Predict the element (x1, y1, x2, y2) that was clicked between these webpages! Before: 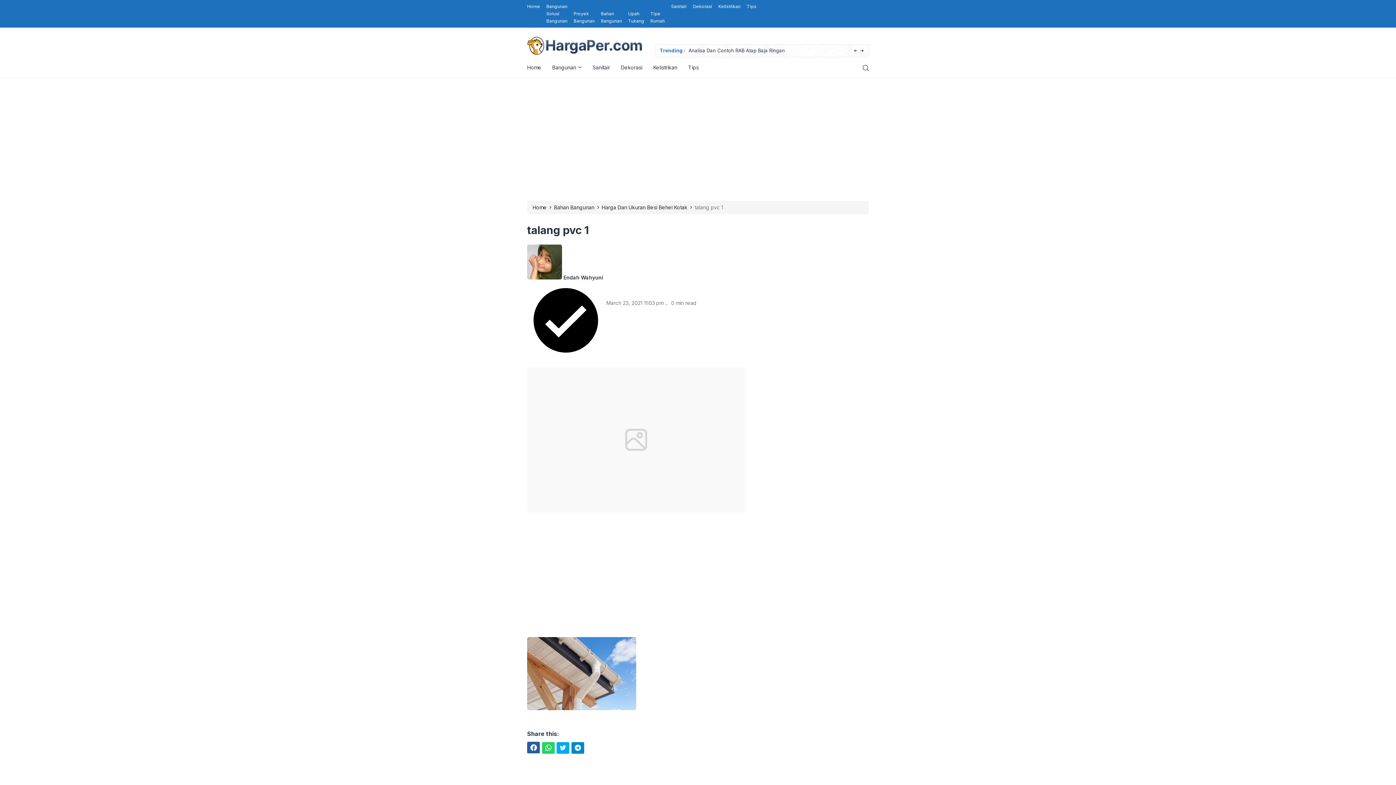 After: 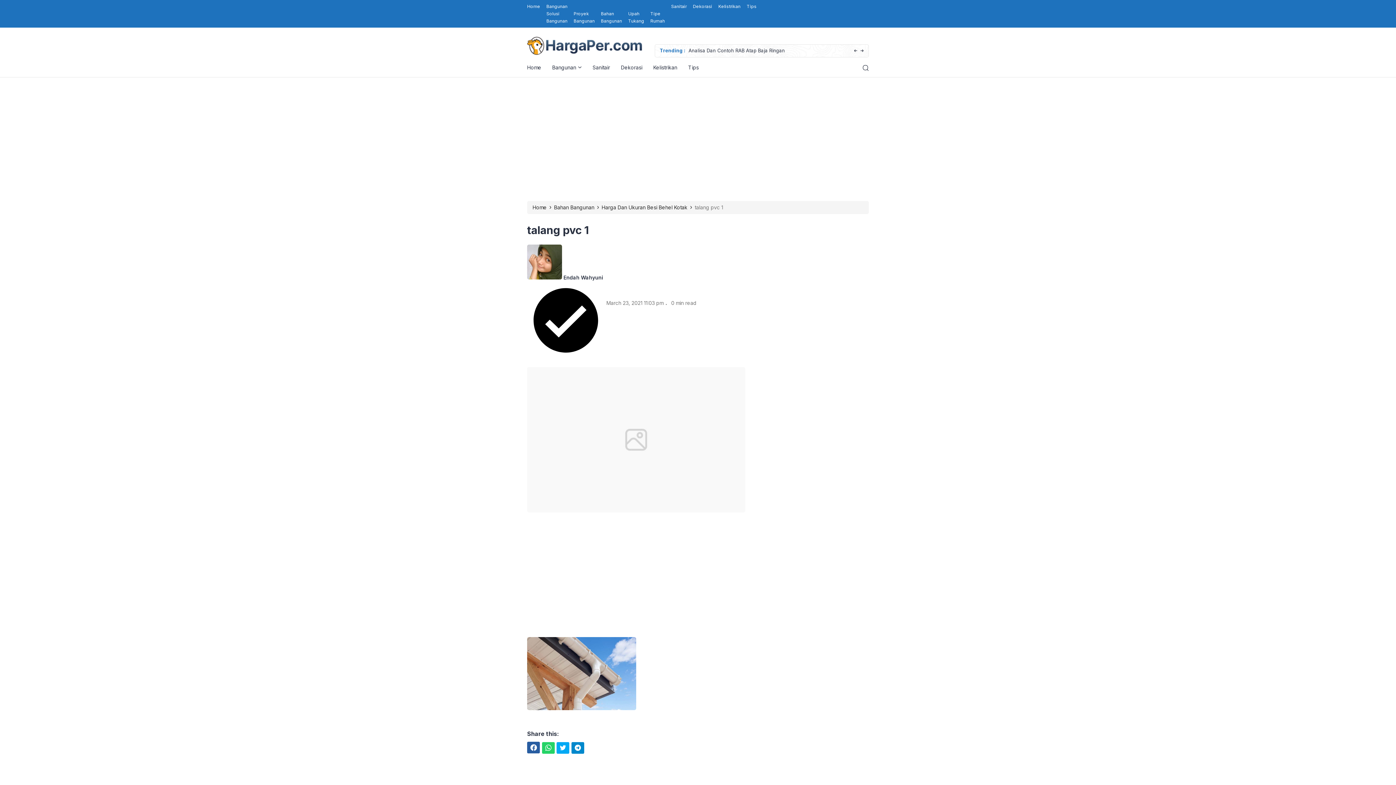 Action: label: Bangunan bbox: (546, 2, 665, 10)